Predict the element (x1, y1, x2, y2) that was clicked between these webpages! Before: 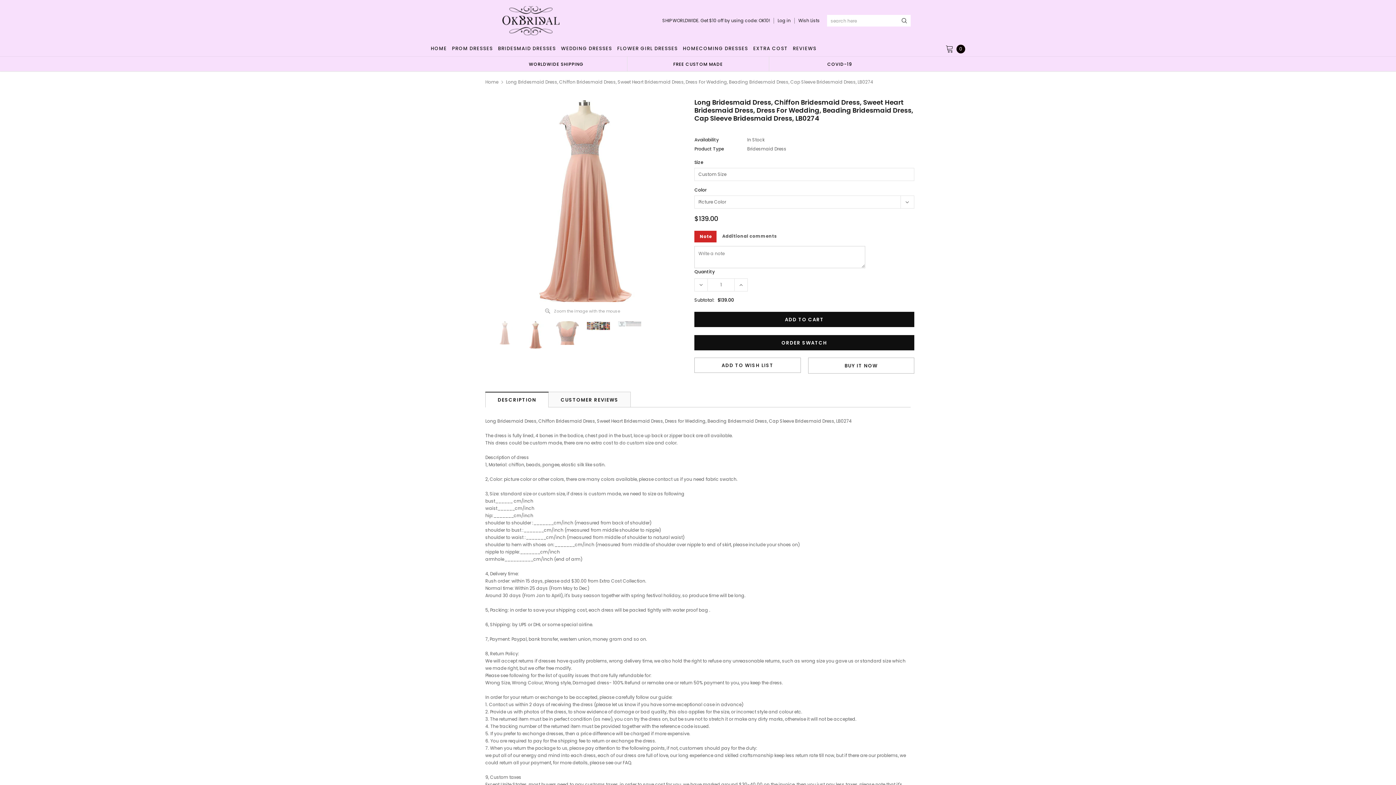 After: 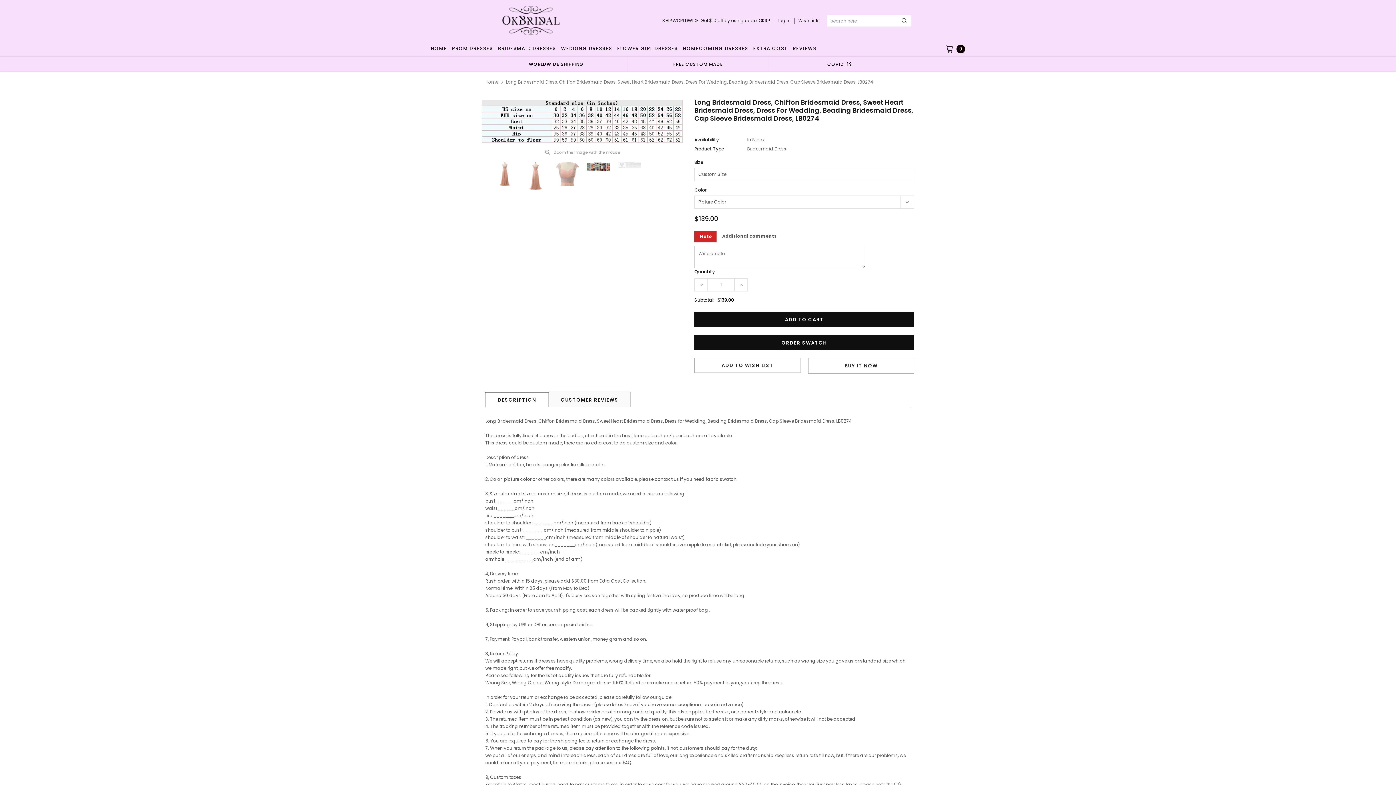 Action: bbox: (616, 321, 642, 326)